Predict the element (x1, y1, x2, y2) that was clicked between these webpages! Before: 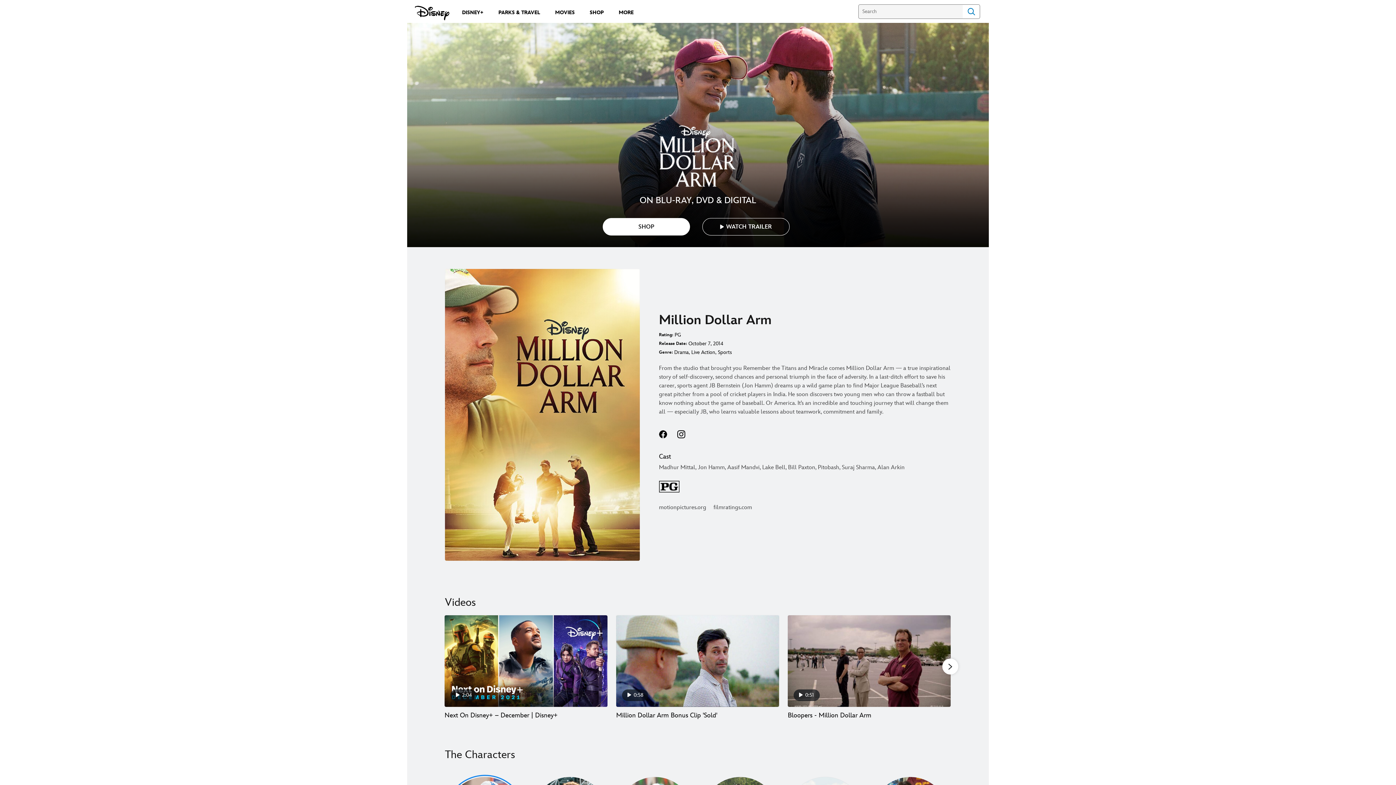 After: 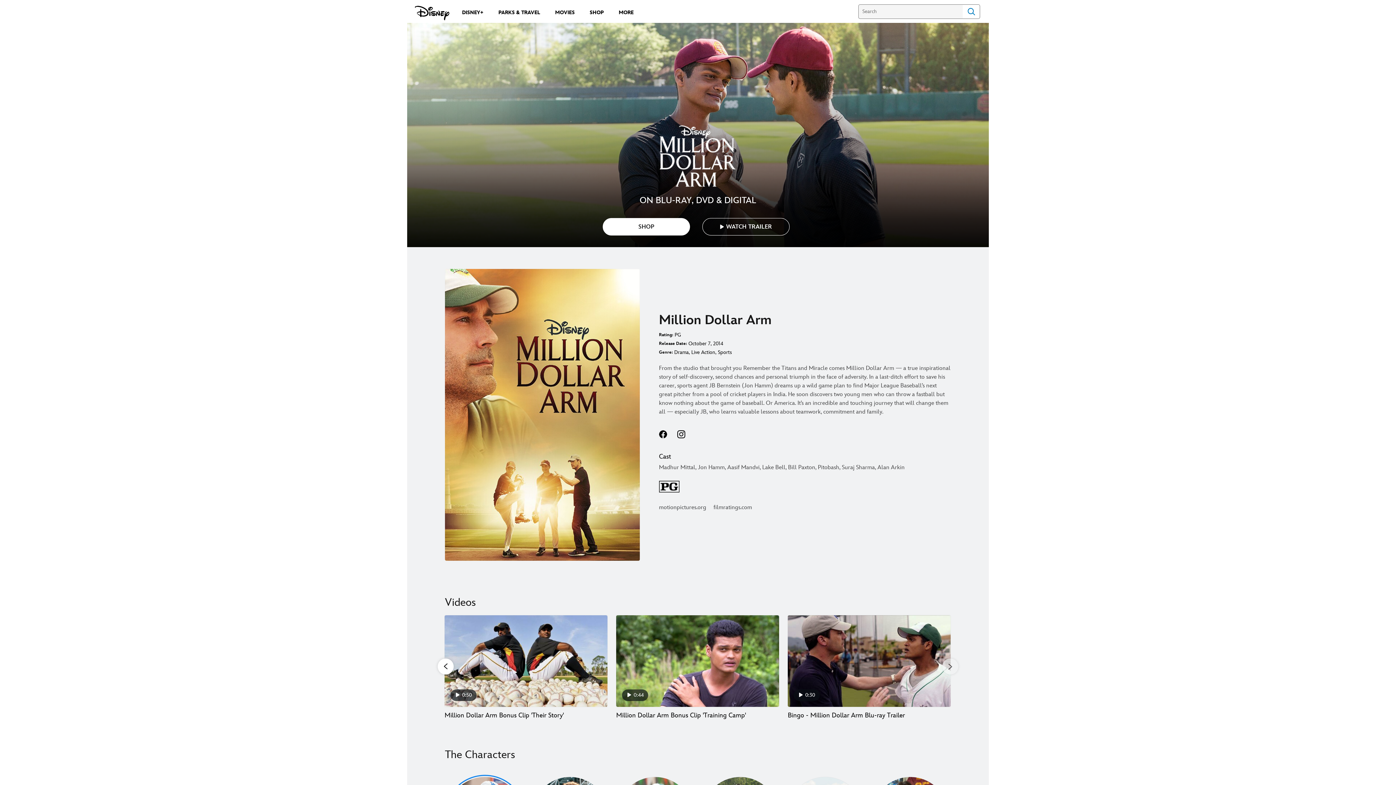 Action: label: Next slide bbox: (942, 658, 958, 674)